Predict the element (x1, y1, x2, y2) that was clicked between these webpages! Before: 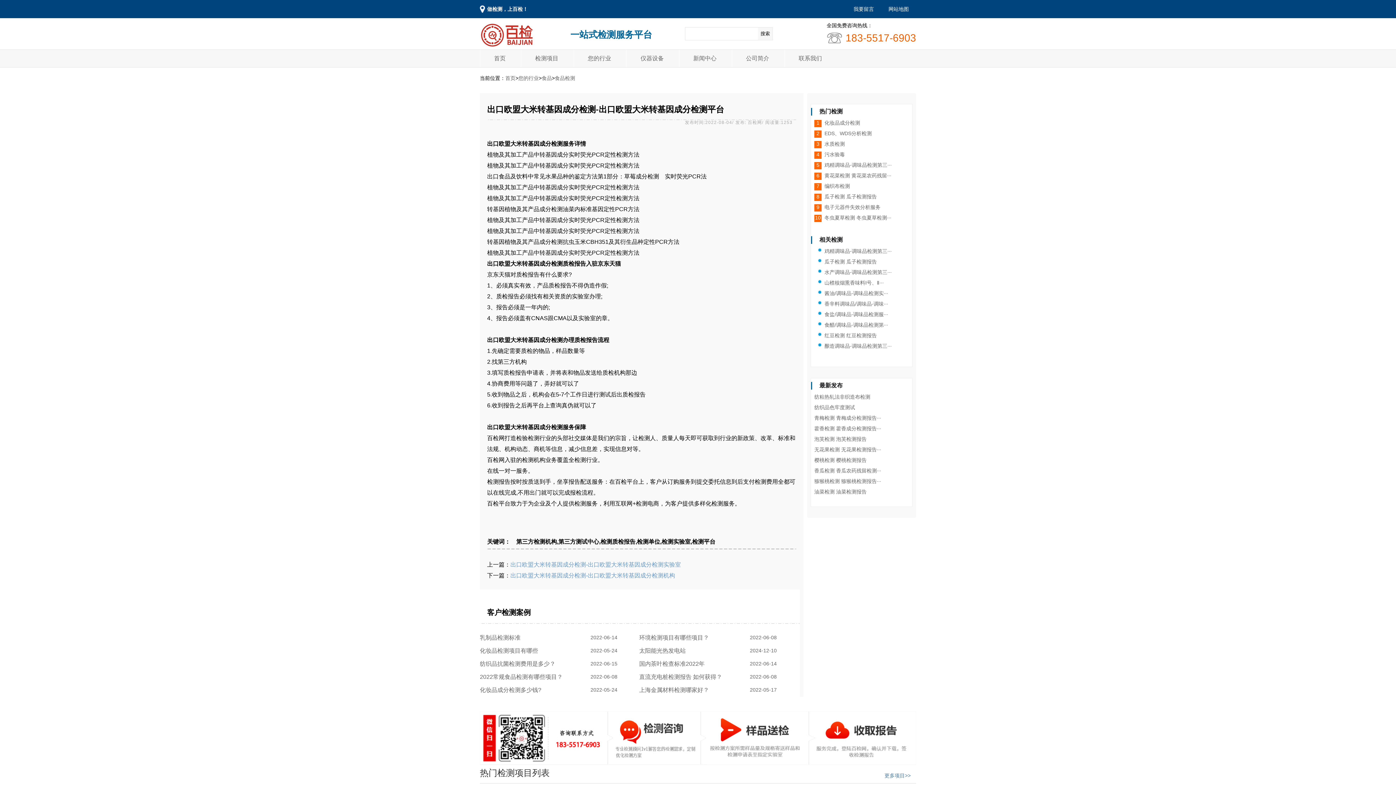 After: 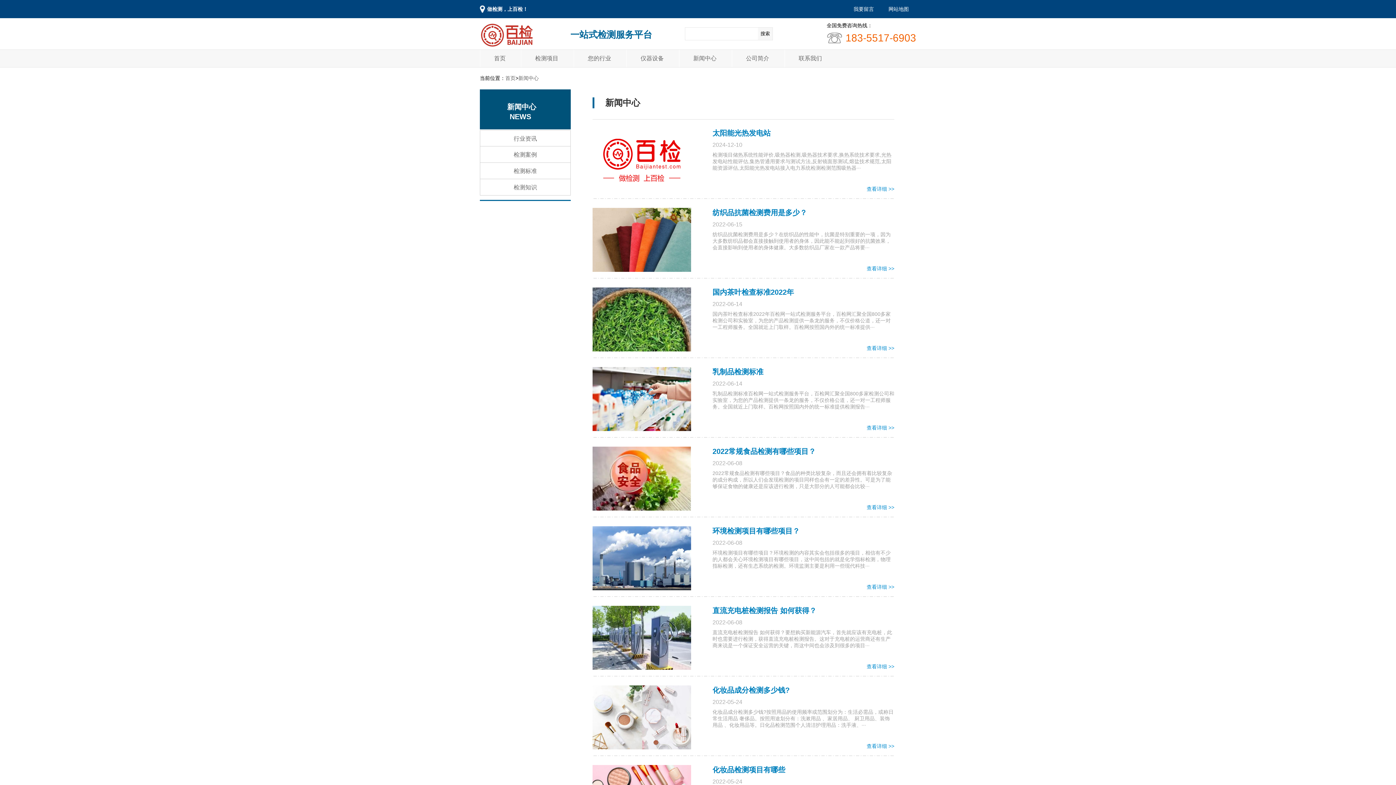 Action: bbox: (693, 55, 716, 61) label: 新闻中心